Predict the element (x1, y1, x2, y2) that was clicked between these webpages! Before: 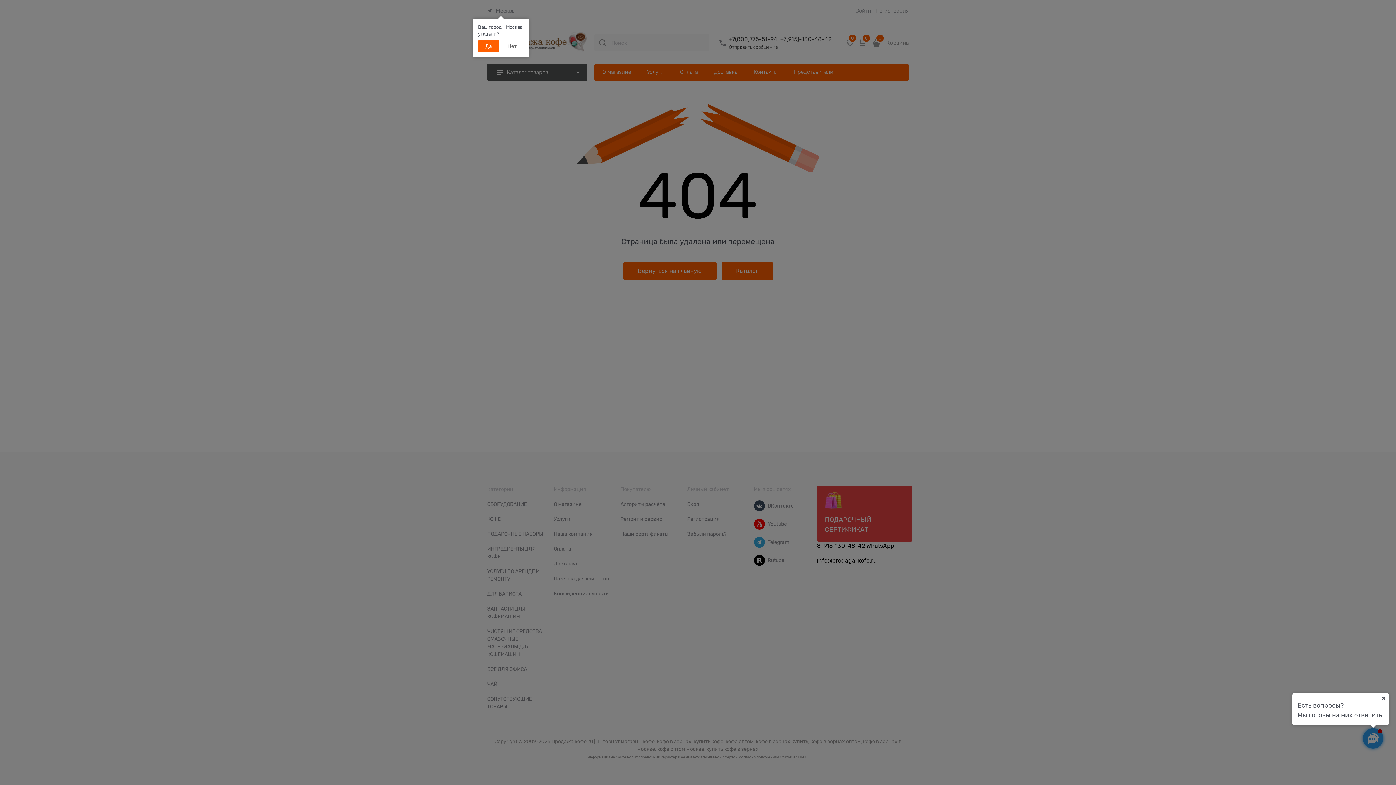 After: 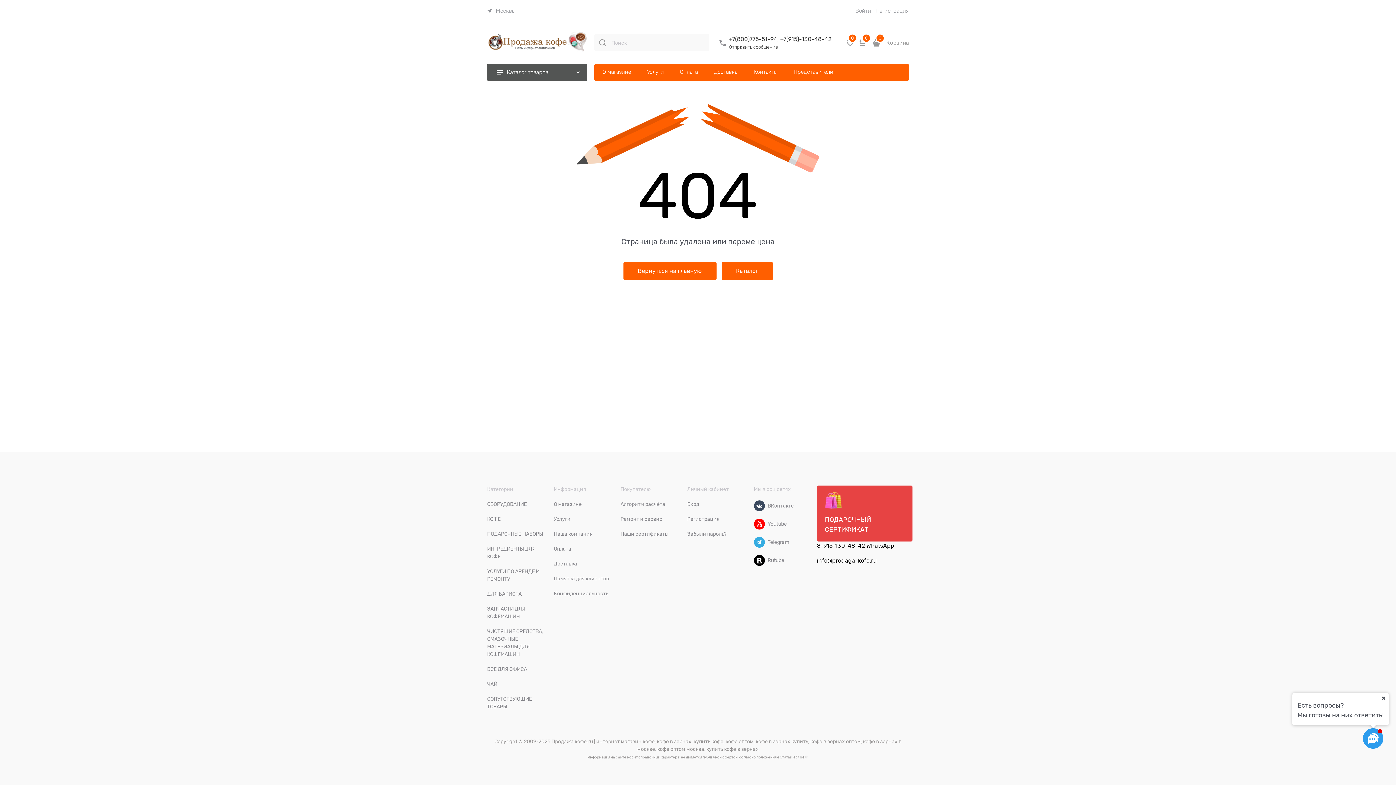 Action: label: Да bbox: (478, 40, 499, 52)